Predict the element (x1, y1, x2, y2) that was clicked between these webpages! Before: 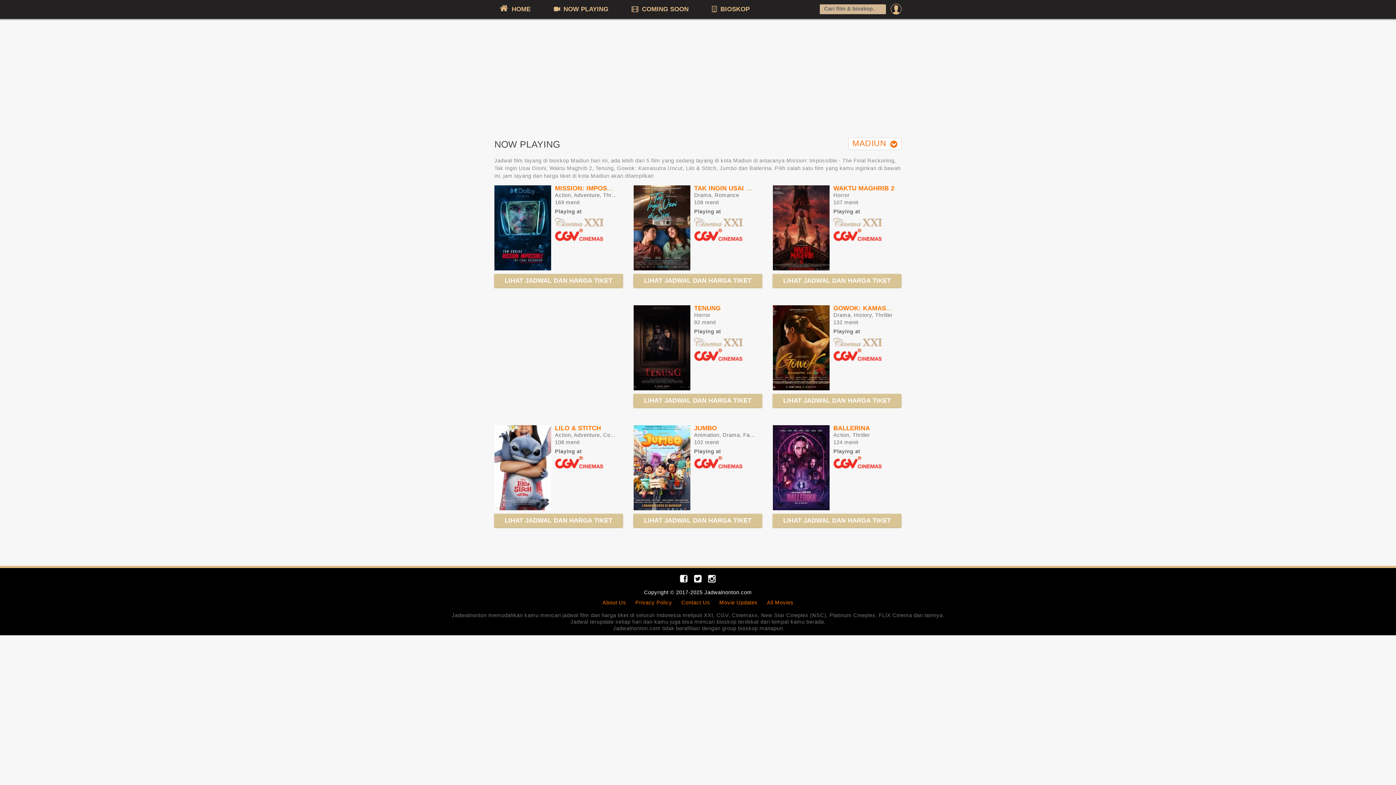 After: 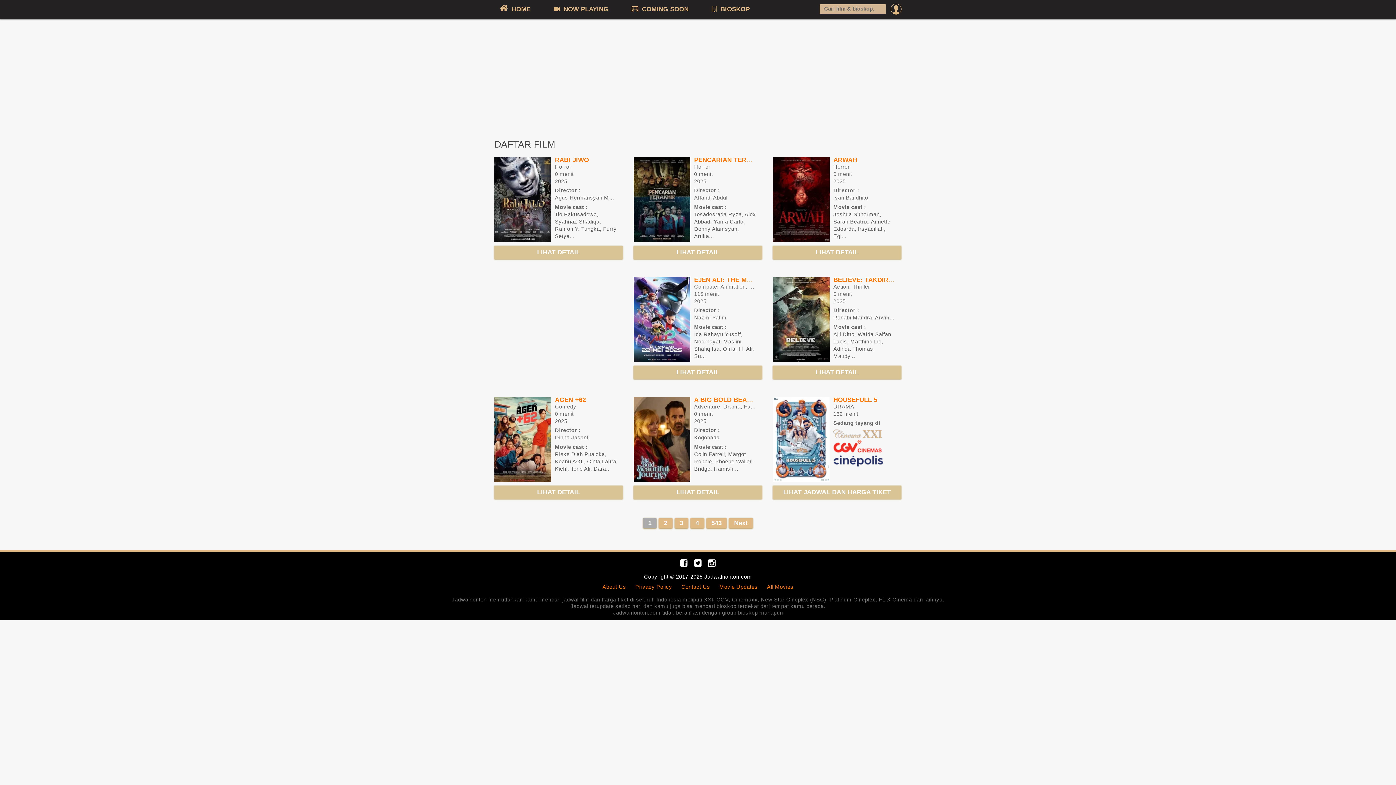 Action: label: All Movies bbox: (767, 600, 793, 605)